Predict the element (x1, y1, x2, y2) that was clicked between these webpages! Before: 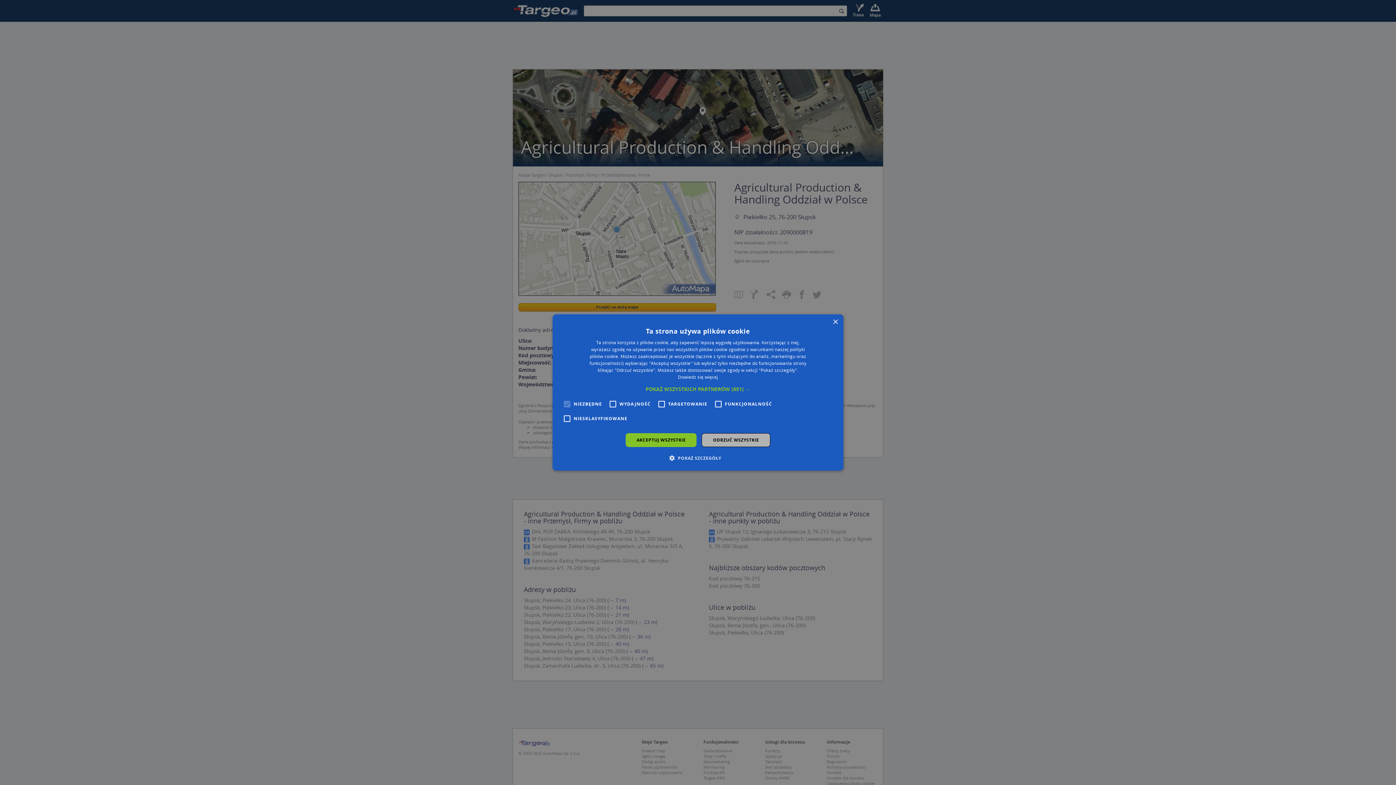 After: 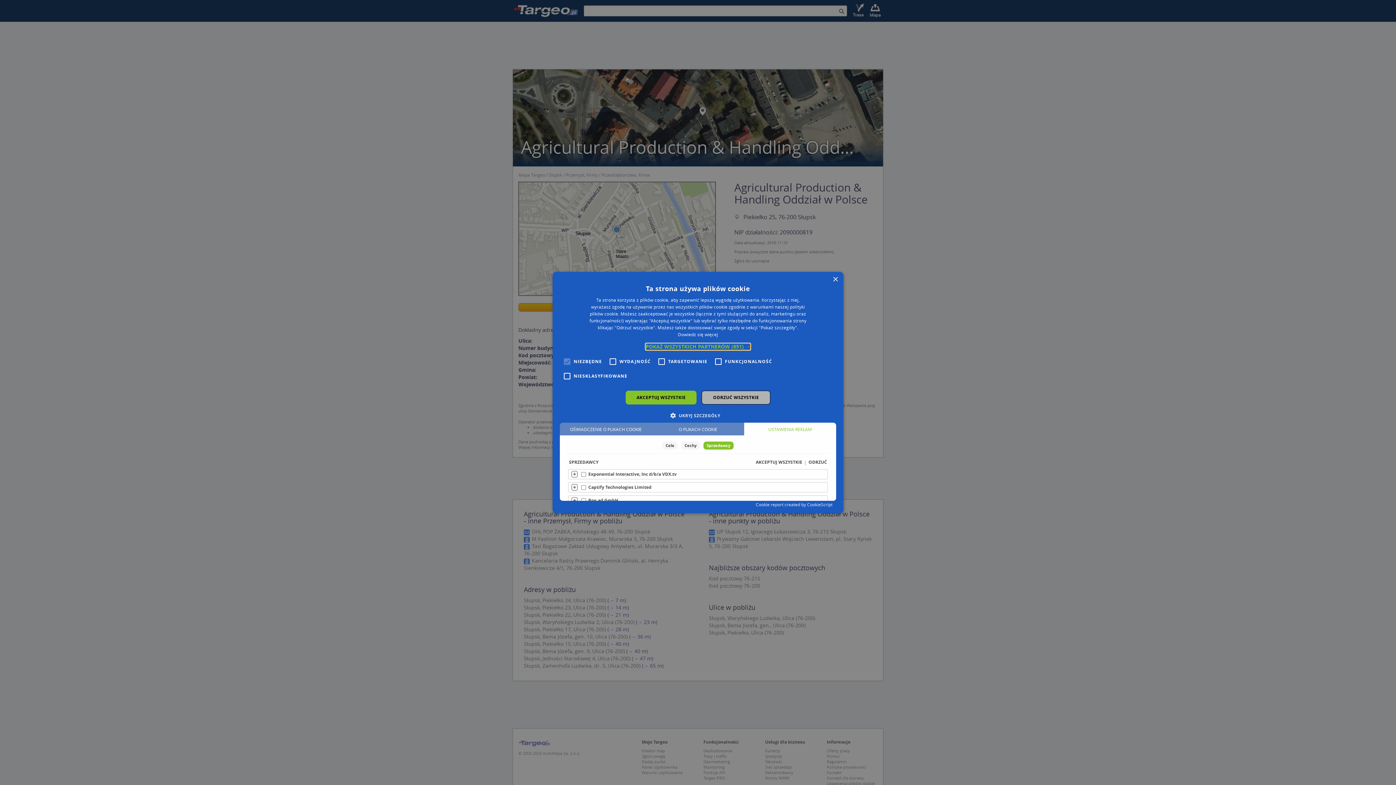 Action: bbox: (645, 386, 750, 392) label: POKAŻ WSZYSTKICH PARTNERÓW (851) →